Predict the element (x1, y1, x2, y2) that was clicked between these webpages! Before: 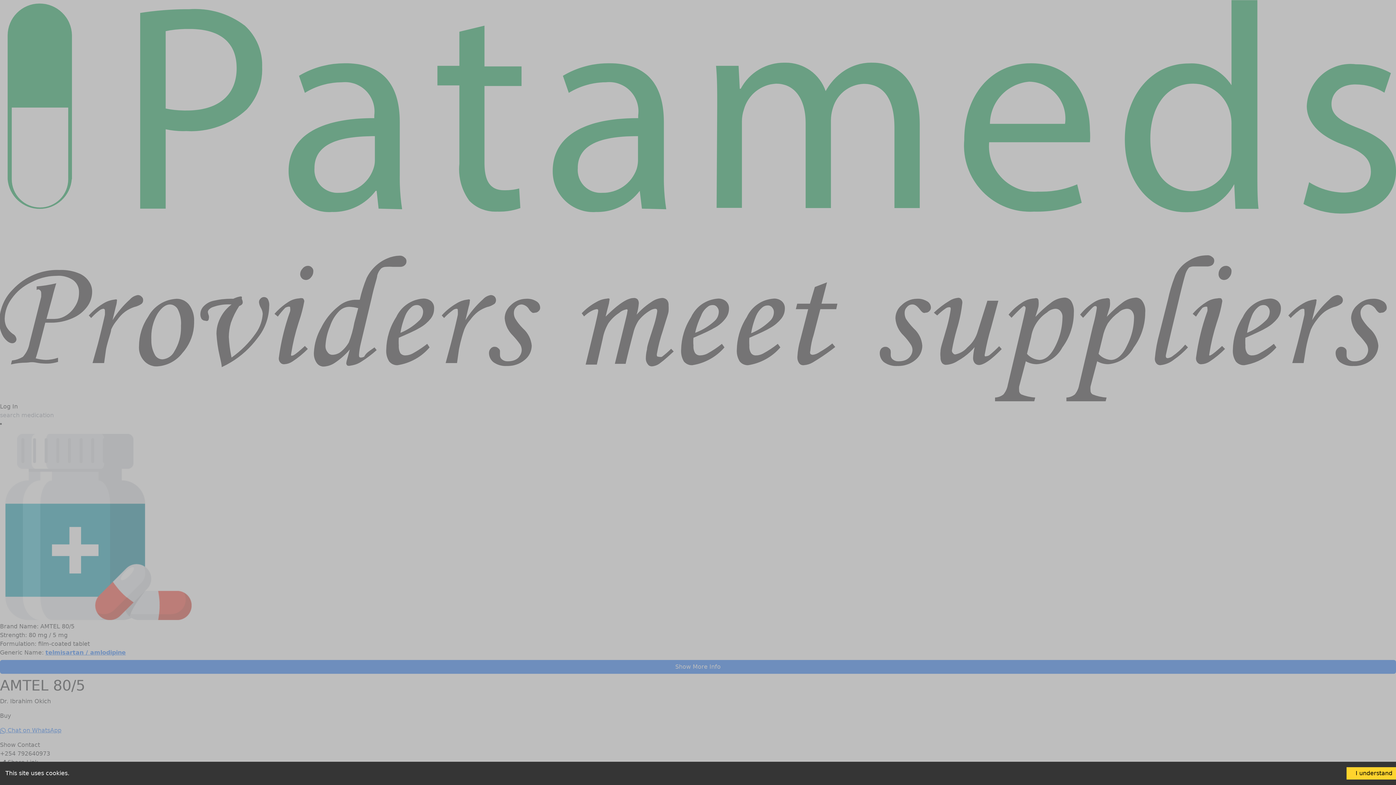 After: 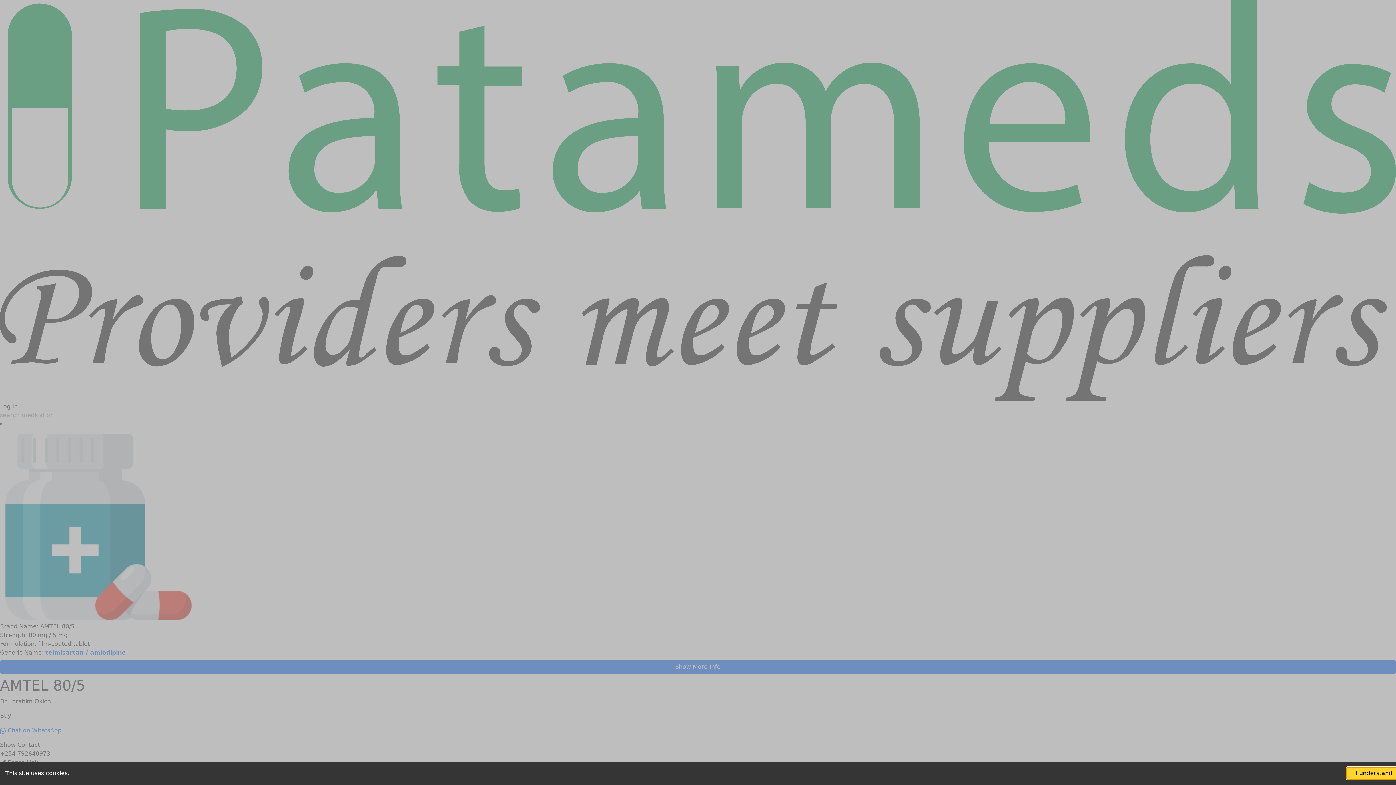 Action: label: Accept cookies bbox: (1346, 767, 1401, 780)